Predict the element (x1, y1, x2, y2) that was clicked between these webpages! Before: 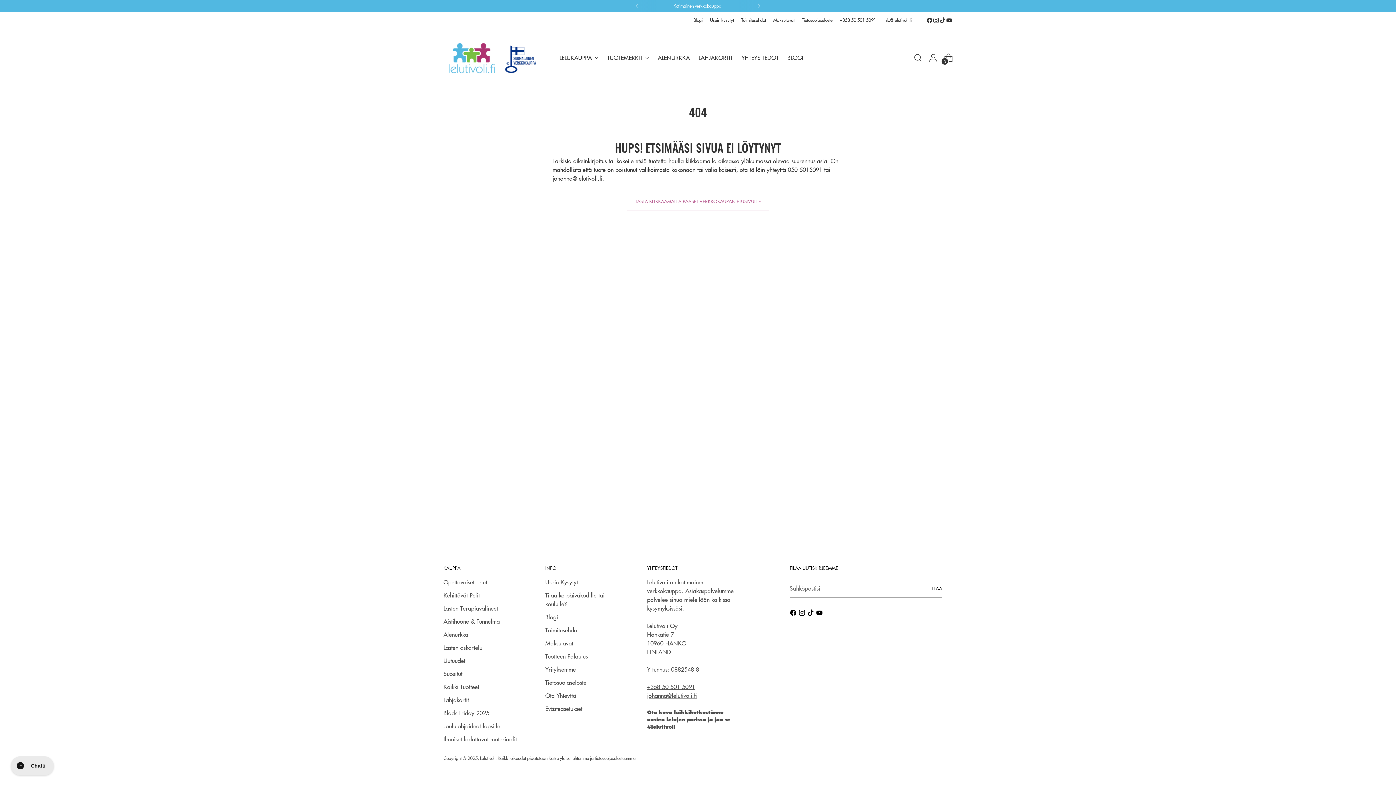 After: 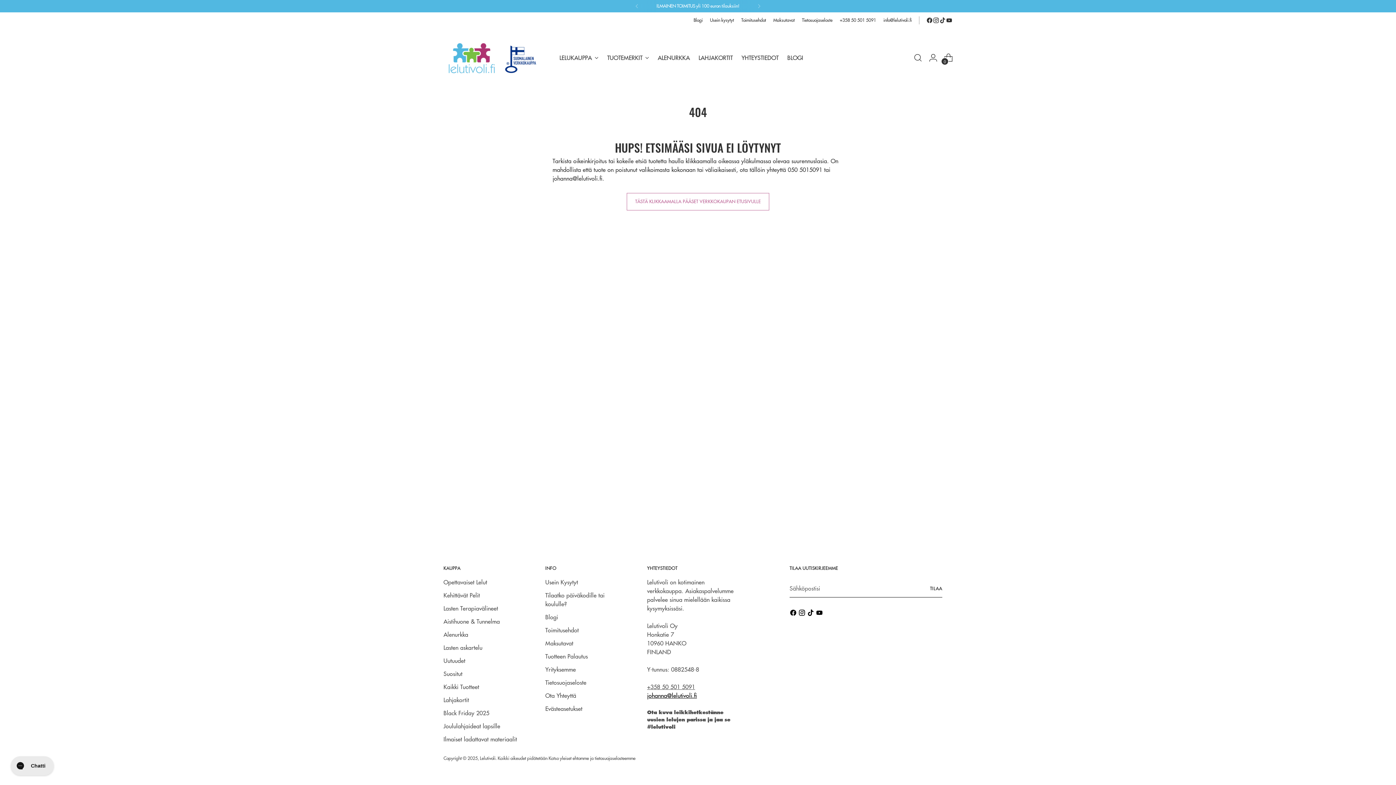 Action: label: johanna@lelutivoli.fi bbox: (647, 691, 697, 700)